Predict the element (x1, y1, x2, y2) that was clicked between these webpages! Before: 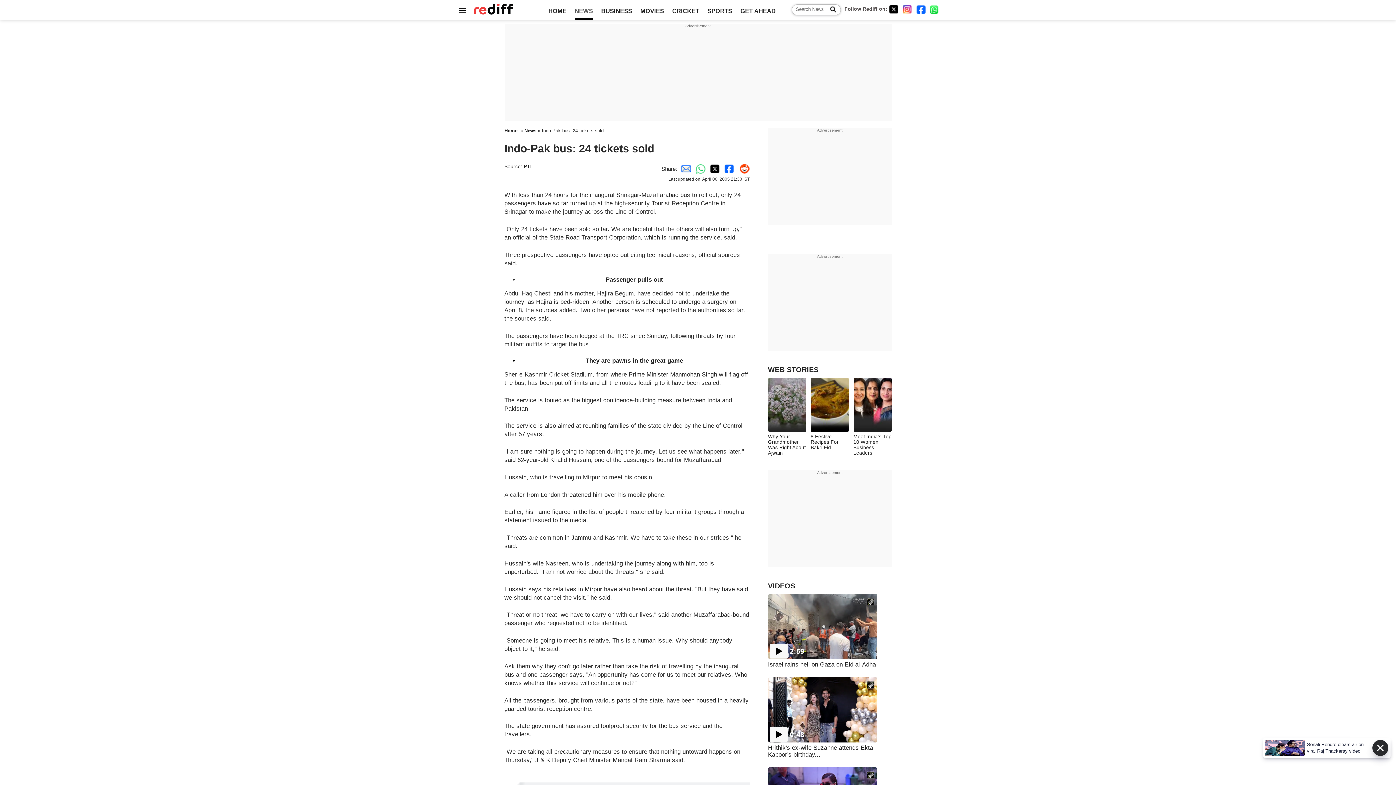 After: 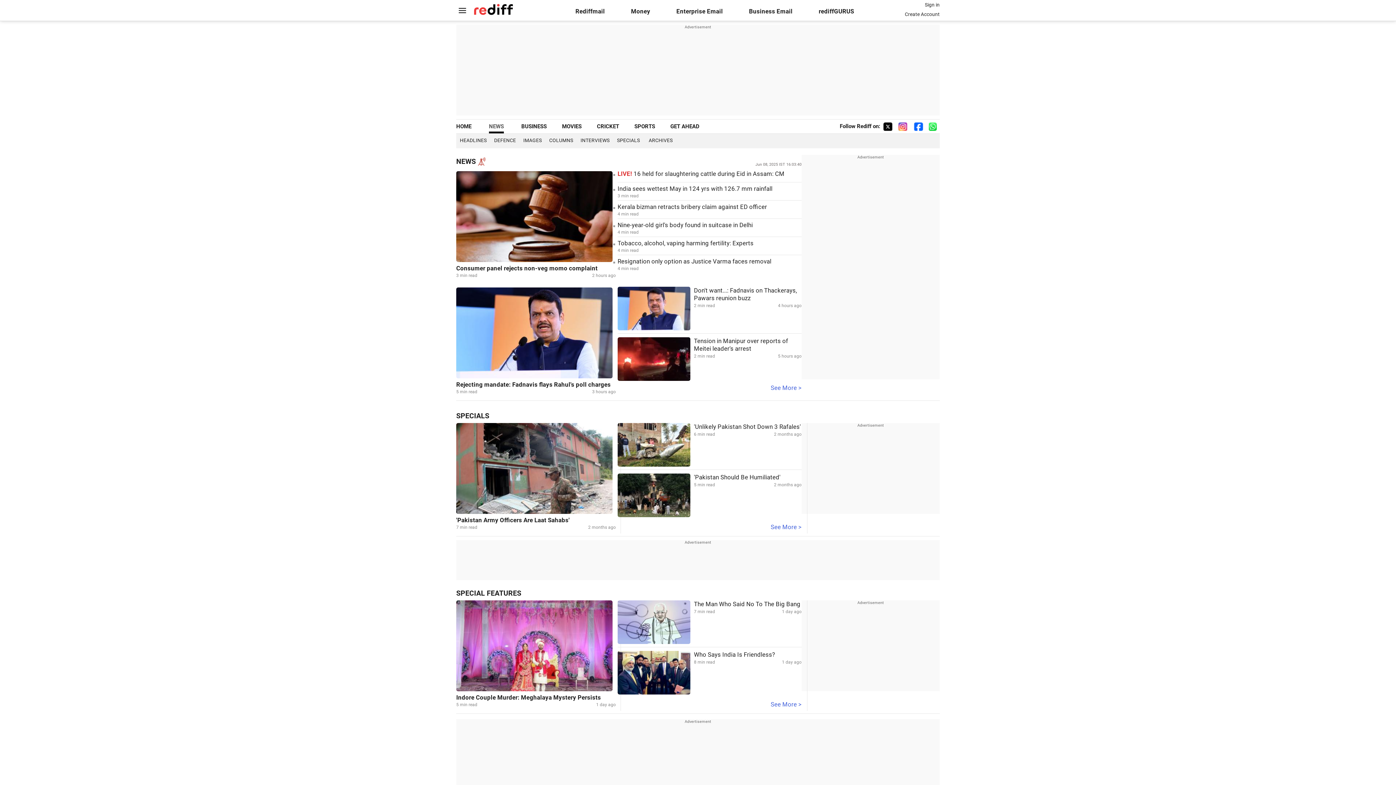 Action: label: News bbox: (524, 128, 536, 133)